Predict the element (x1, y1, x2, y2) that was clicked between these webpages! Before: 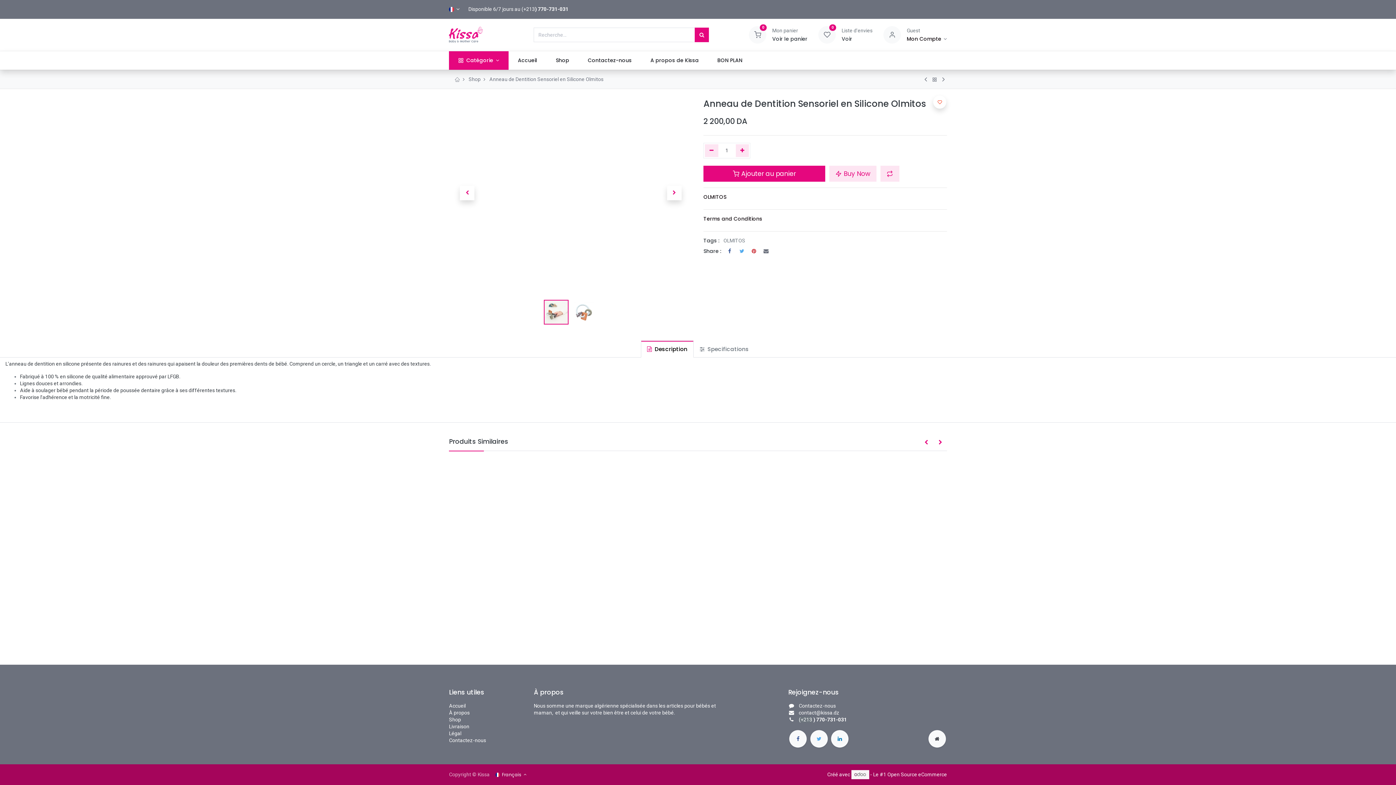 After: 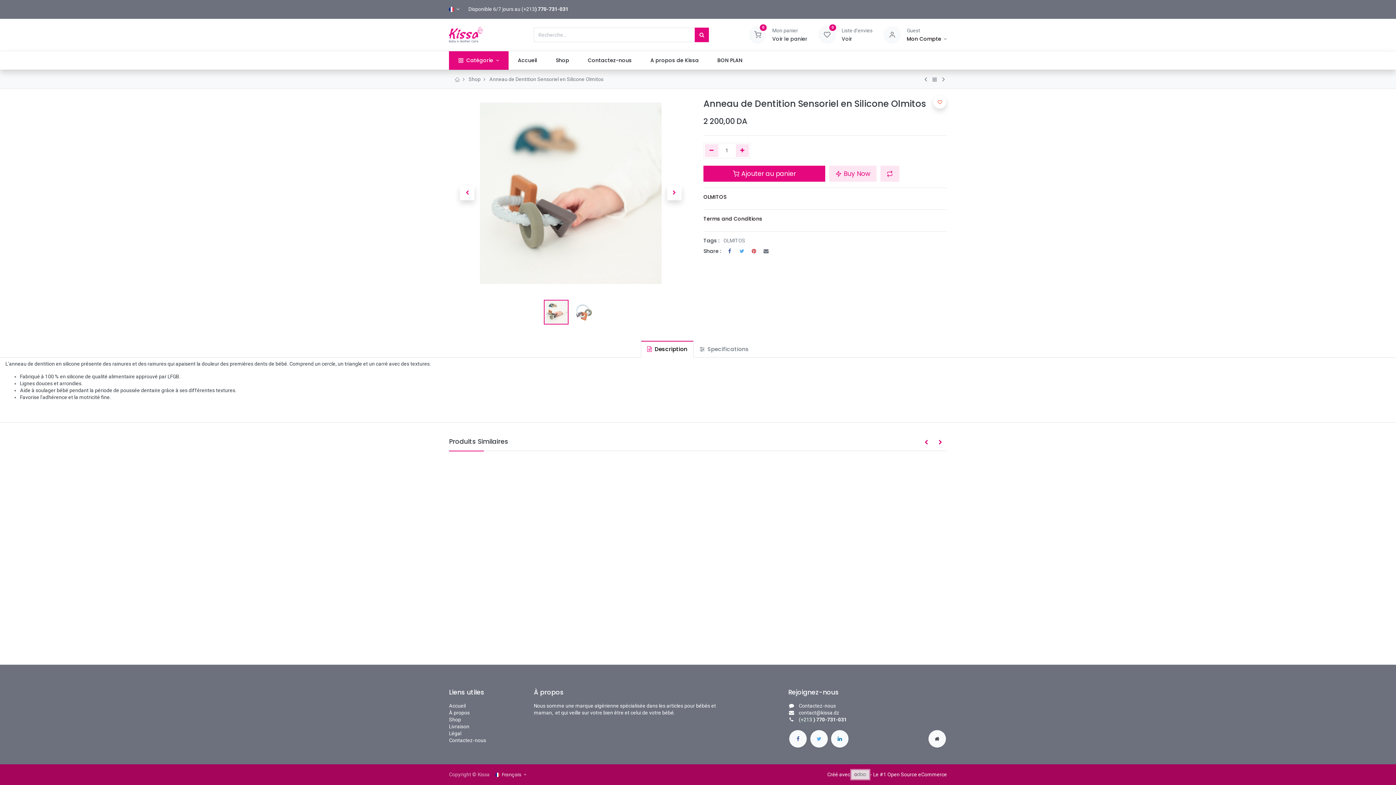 Action: bbox: (851, 770, 869, 779)